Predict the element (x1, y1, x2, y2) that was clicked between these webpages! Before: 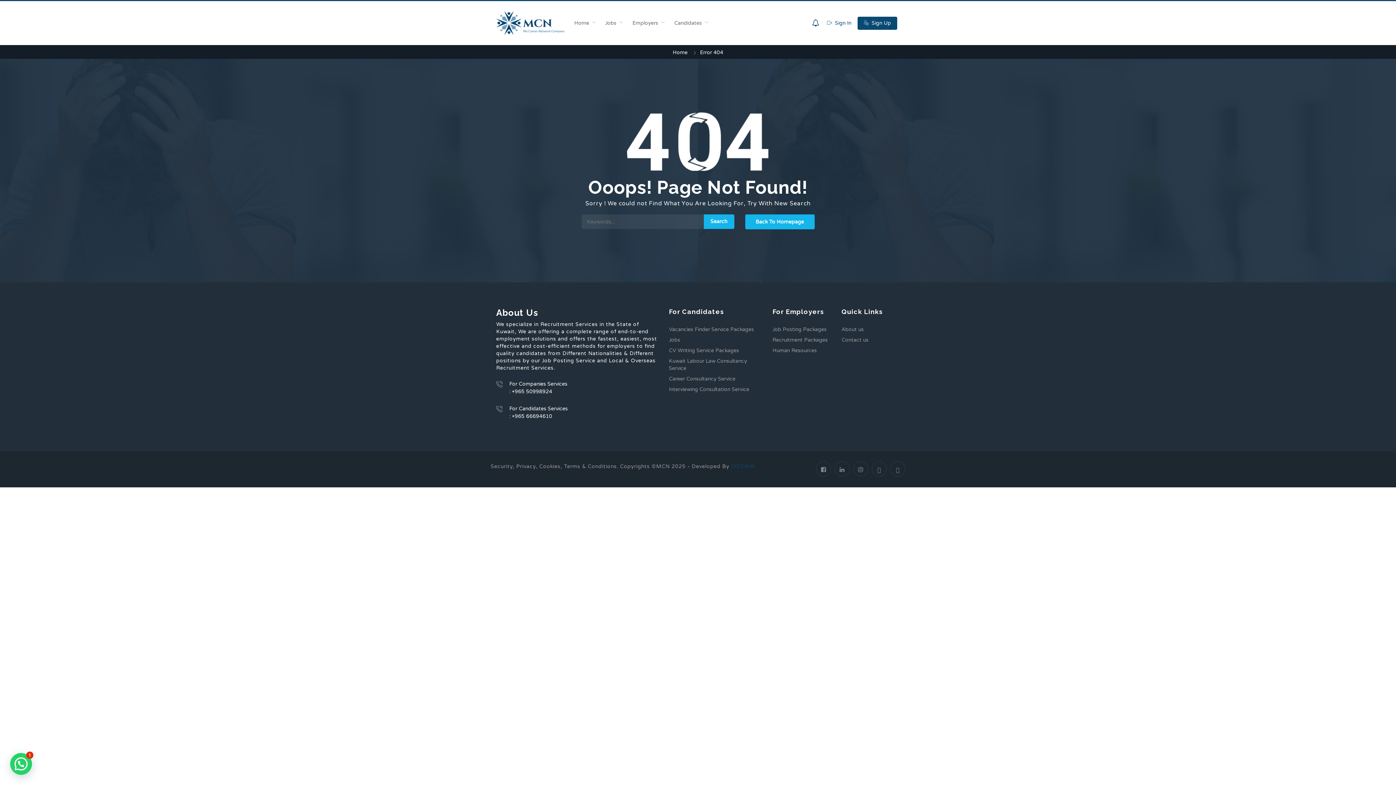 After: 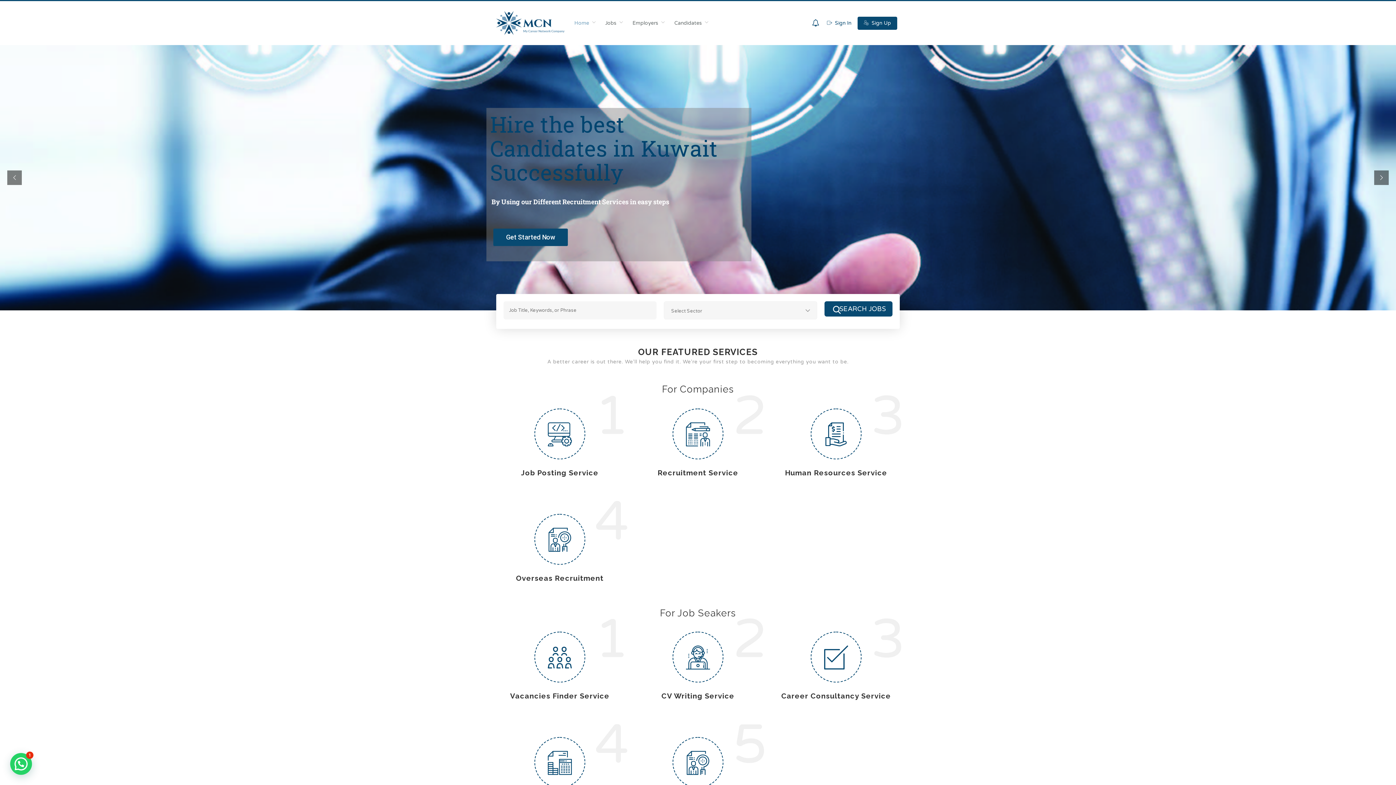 Action: bbox: (745, 214, 814, 229) label: Back To Homepage